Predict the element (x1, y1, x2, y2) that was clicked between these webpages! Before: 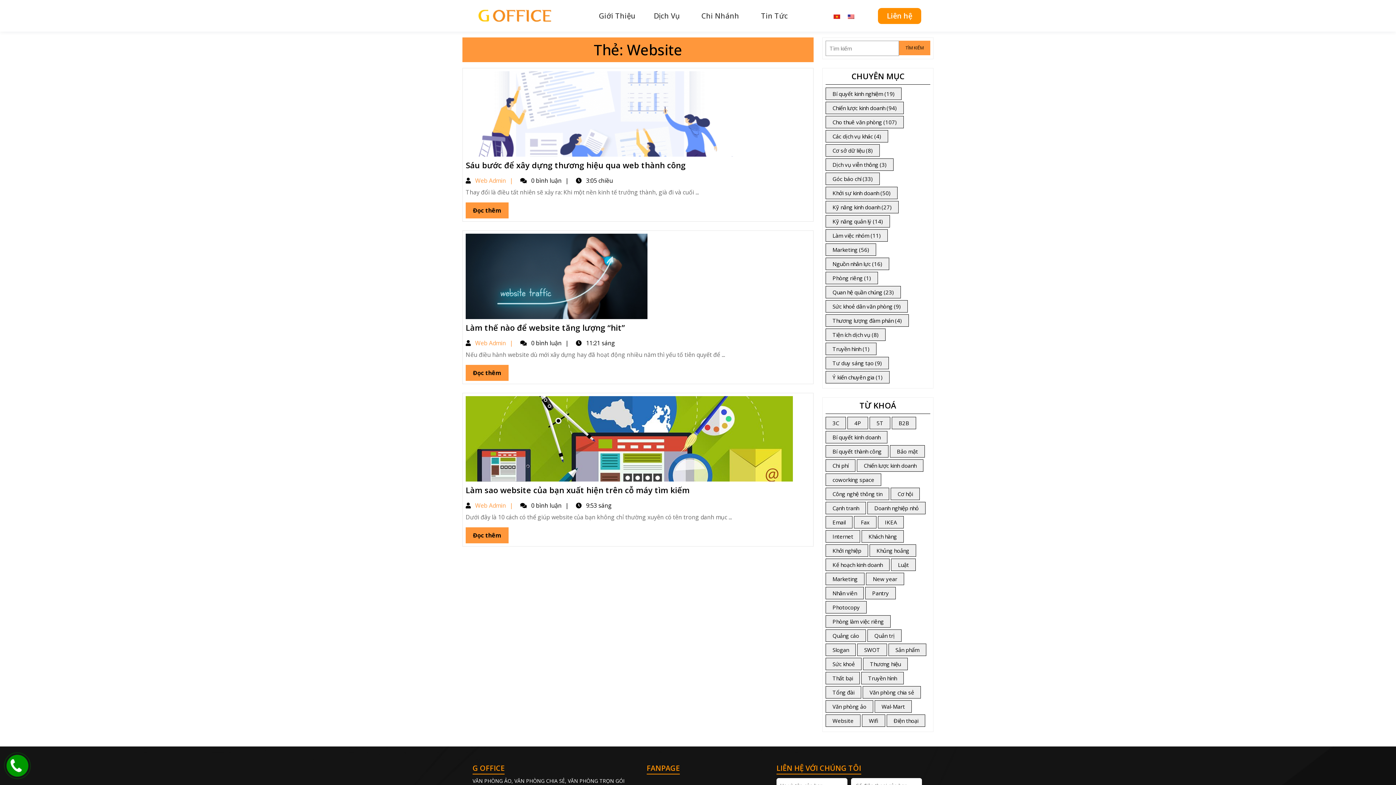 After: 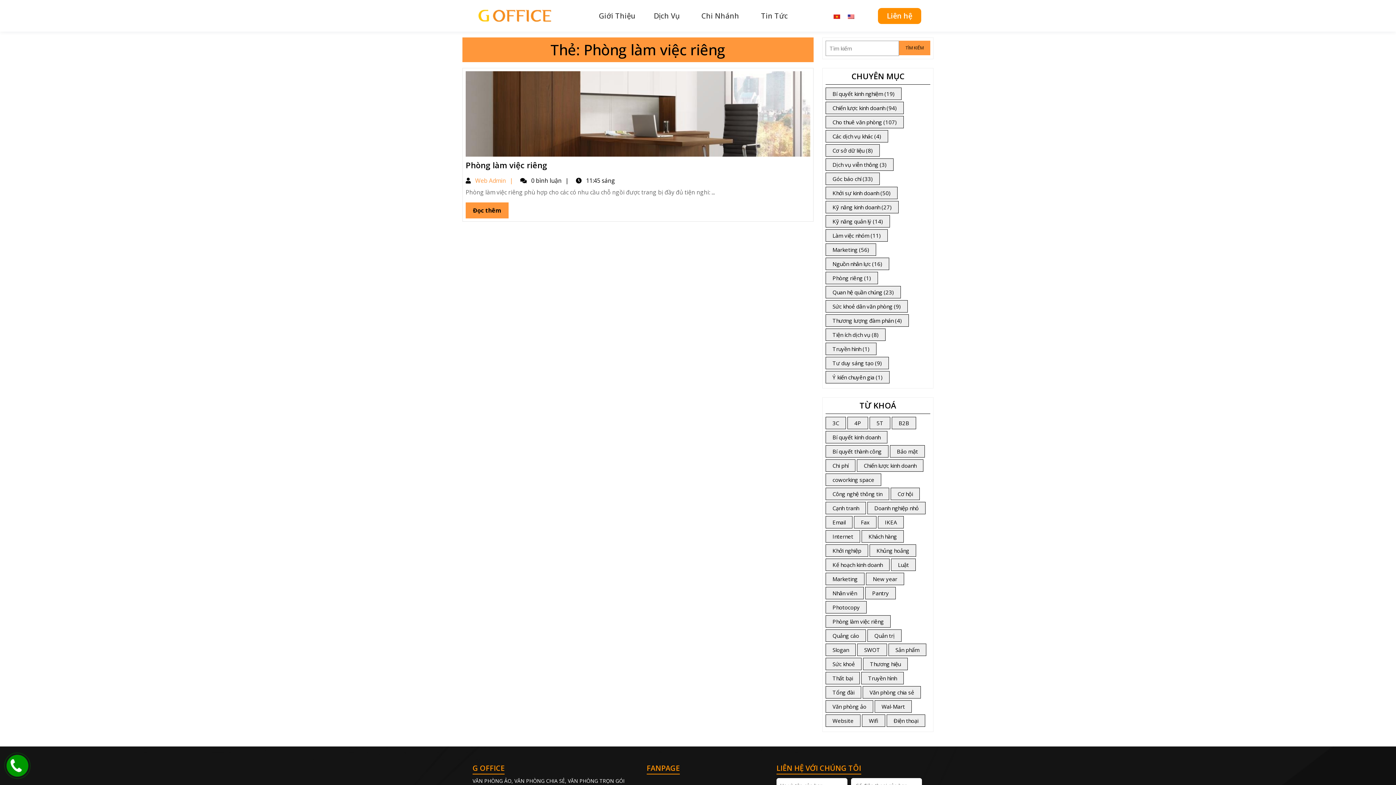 Action: label: Phòng làm việc riêng (1 mục) bbox: (825, 615, 890, 628)